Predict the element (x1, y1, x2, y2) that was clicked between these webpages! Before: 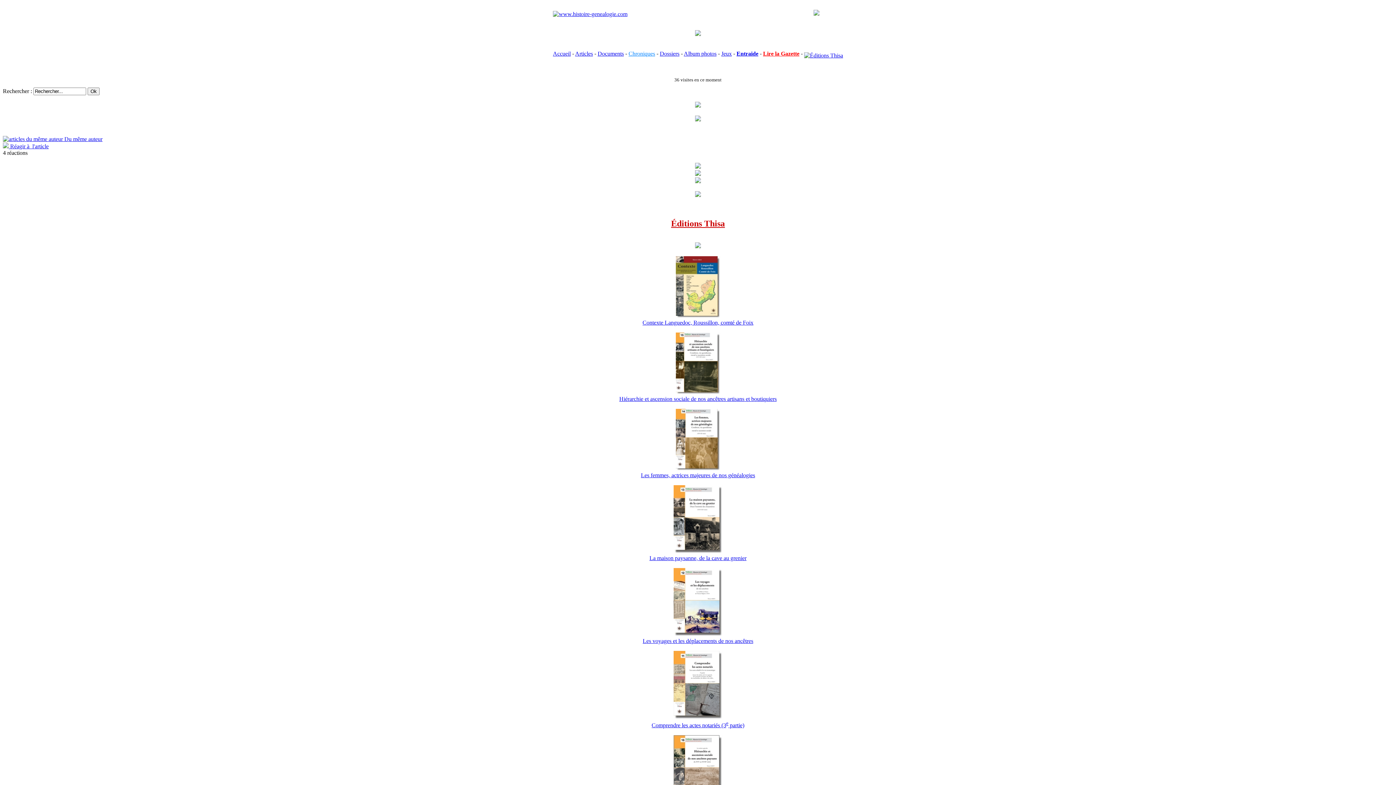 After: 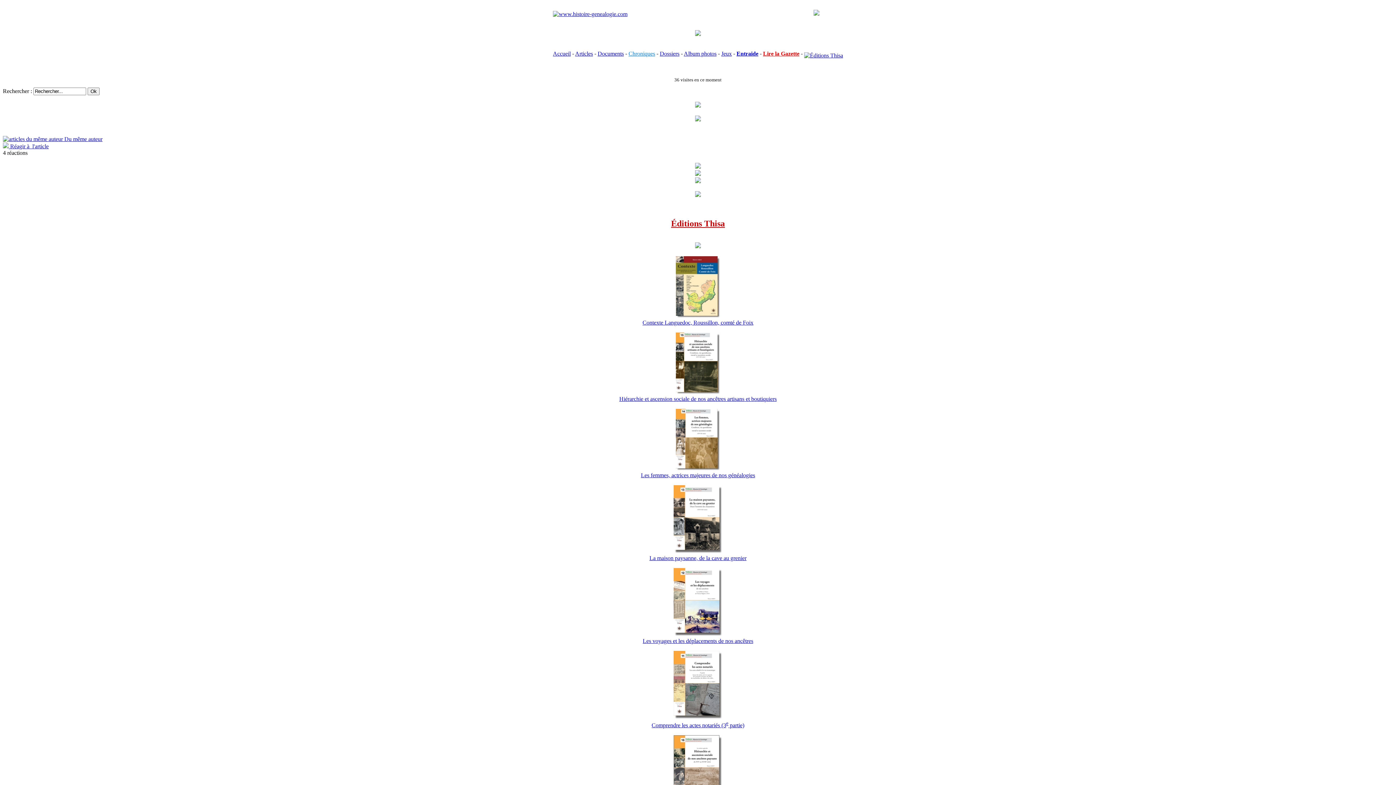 Action: bbox: (651, 722, 744, 728) label: Comprendre les actes notariés (3e partie)